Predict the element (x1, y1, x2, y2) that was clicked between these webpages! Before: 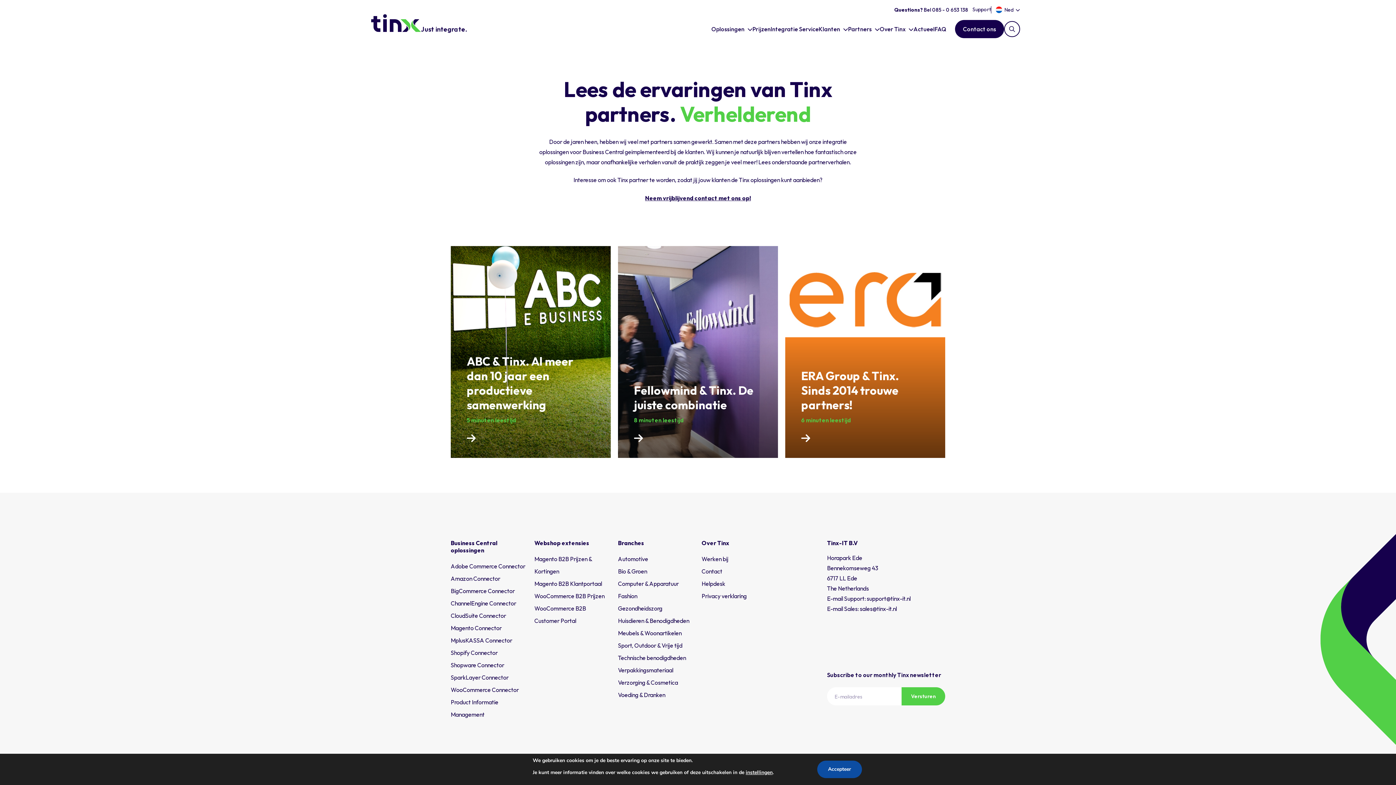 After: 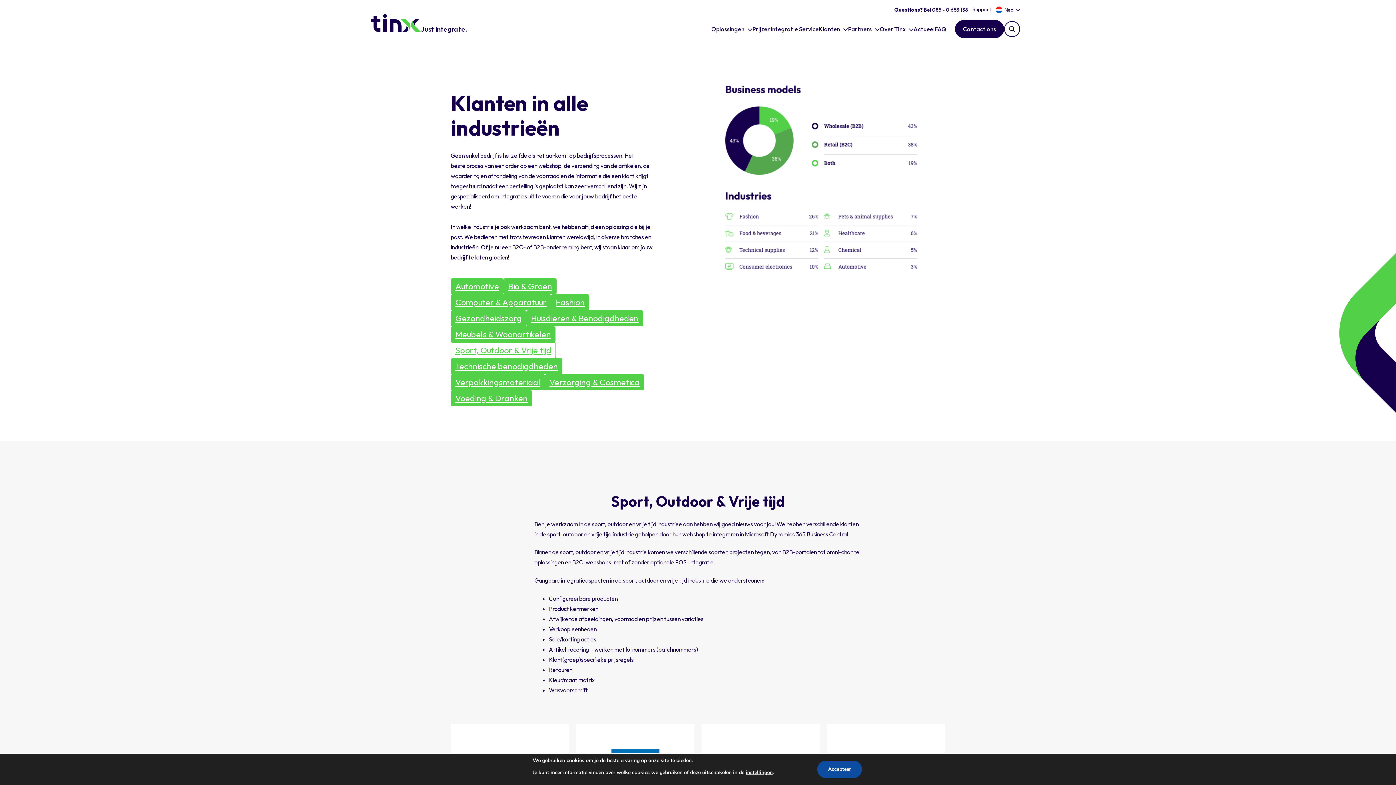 Action: bbox: (618, 642, 682, 649) label: Sport, Outdoor & Vrije tijd